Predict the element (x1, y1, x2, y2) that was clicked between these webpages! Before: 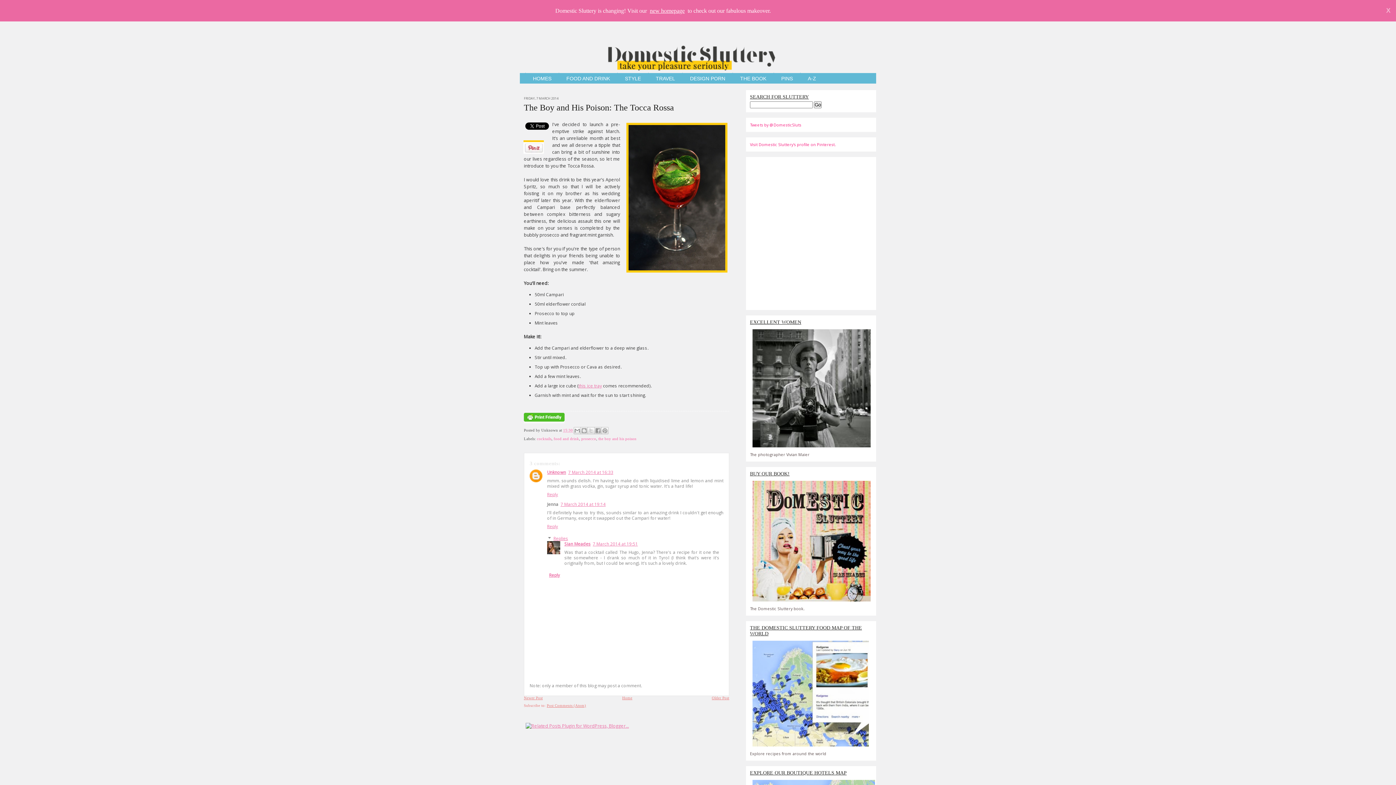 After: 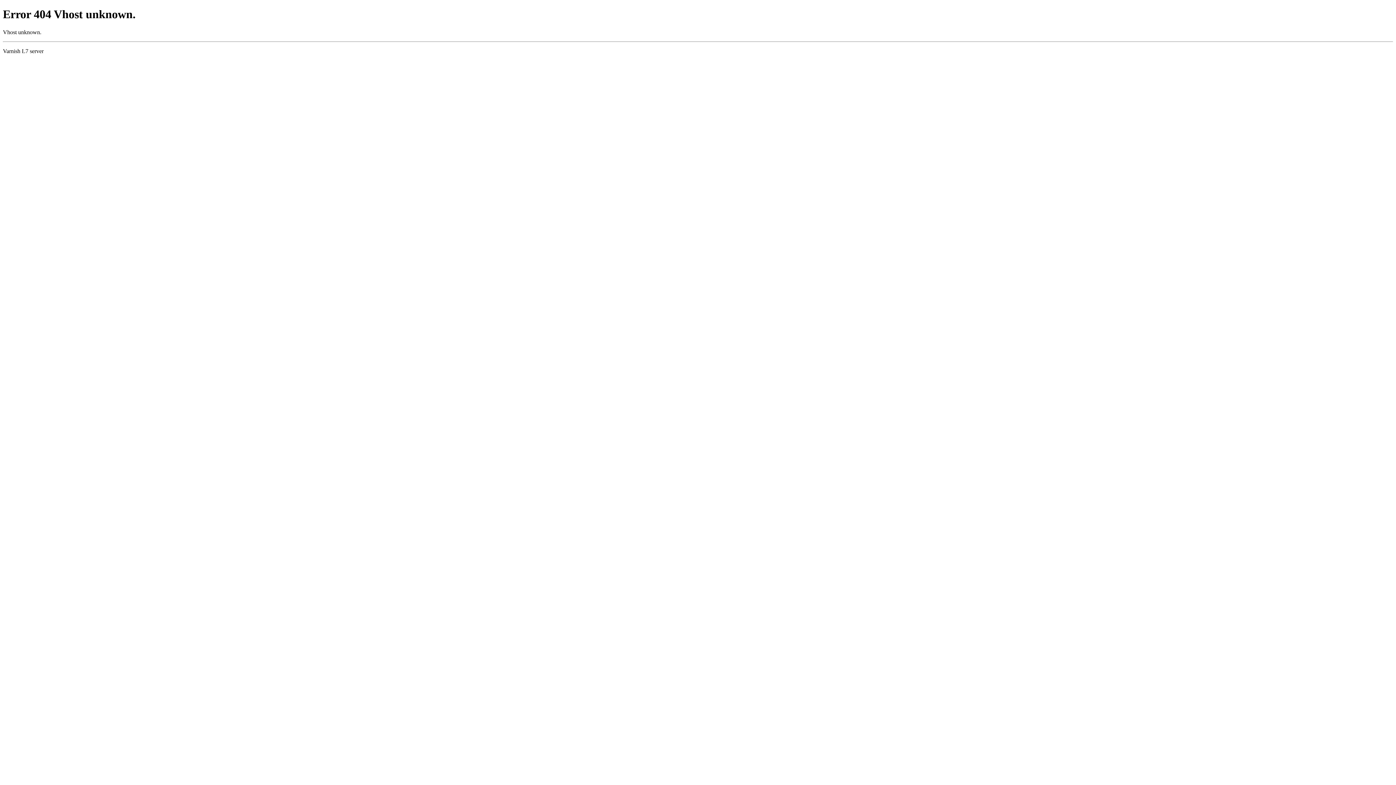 Action: label: THE BOOK bbox: (732, 72, 773, 83)